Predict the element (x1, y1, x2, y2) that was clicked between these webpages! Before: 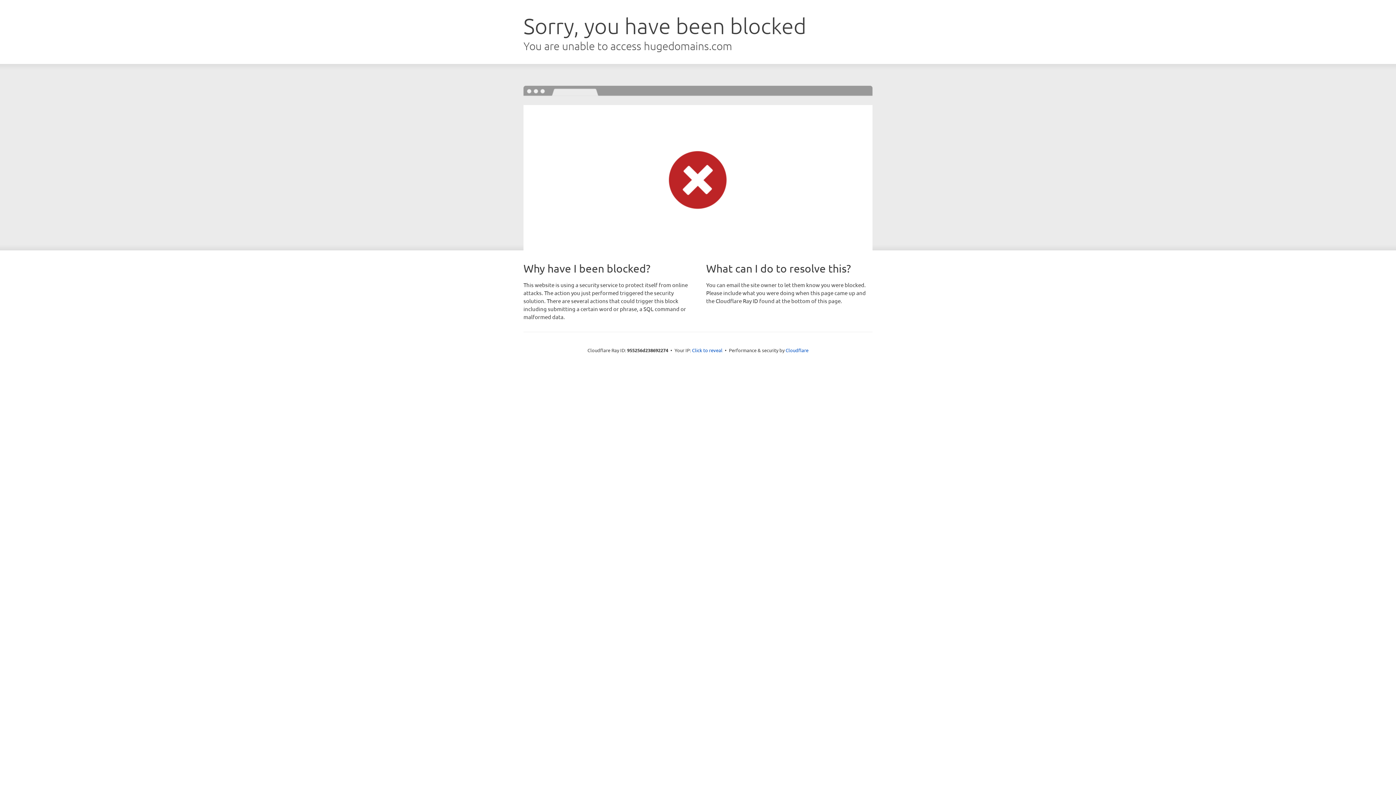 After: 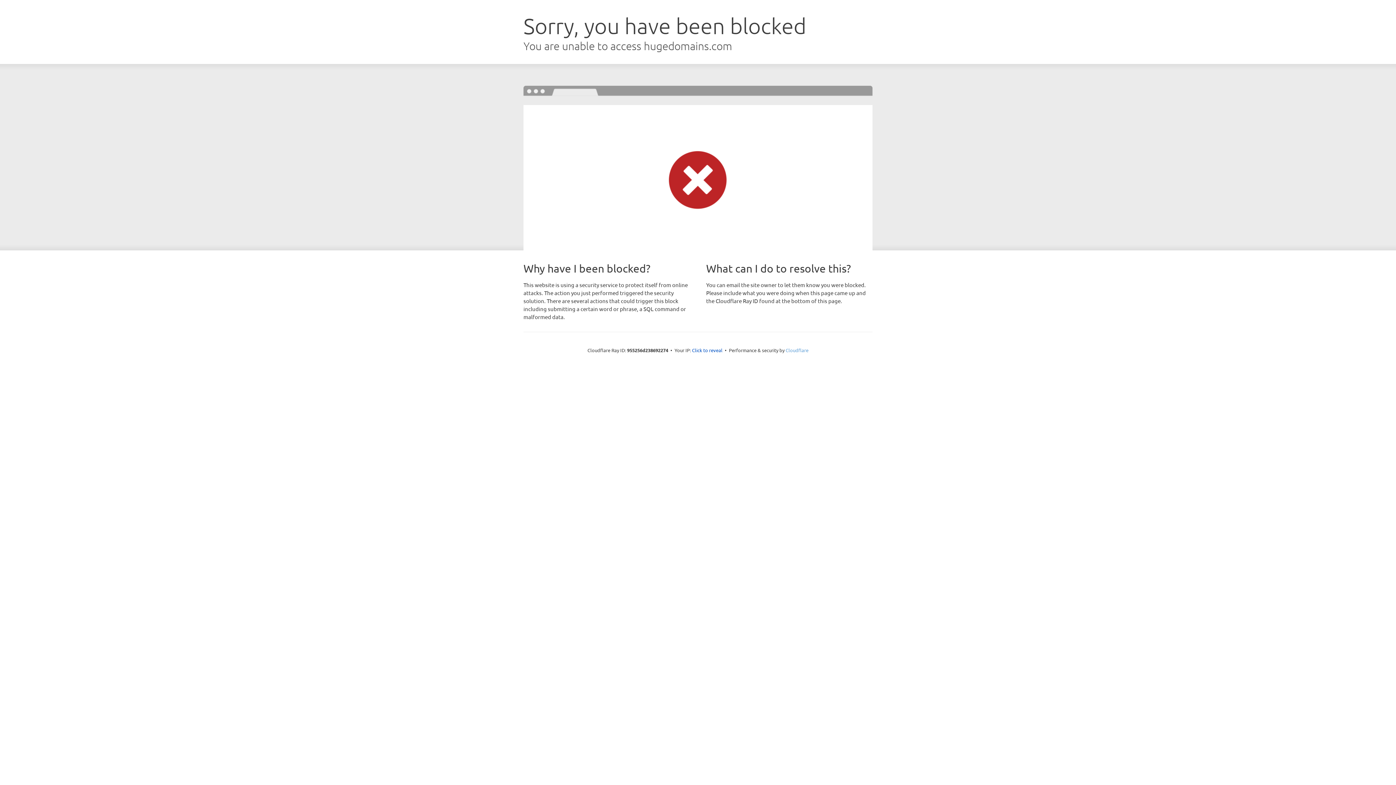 Action: bbox: (785, 347, 808, 353) label: Cloudflare